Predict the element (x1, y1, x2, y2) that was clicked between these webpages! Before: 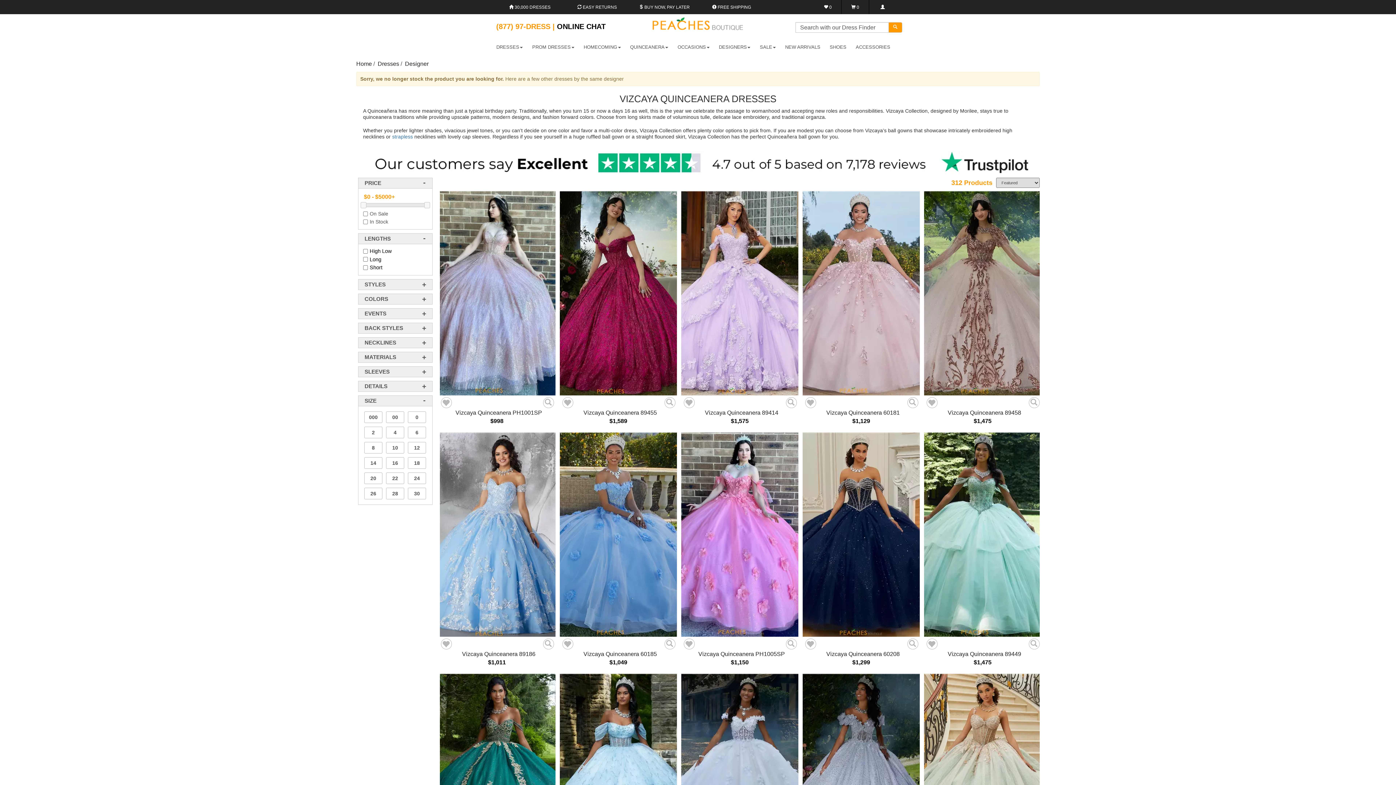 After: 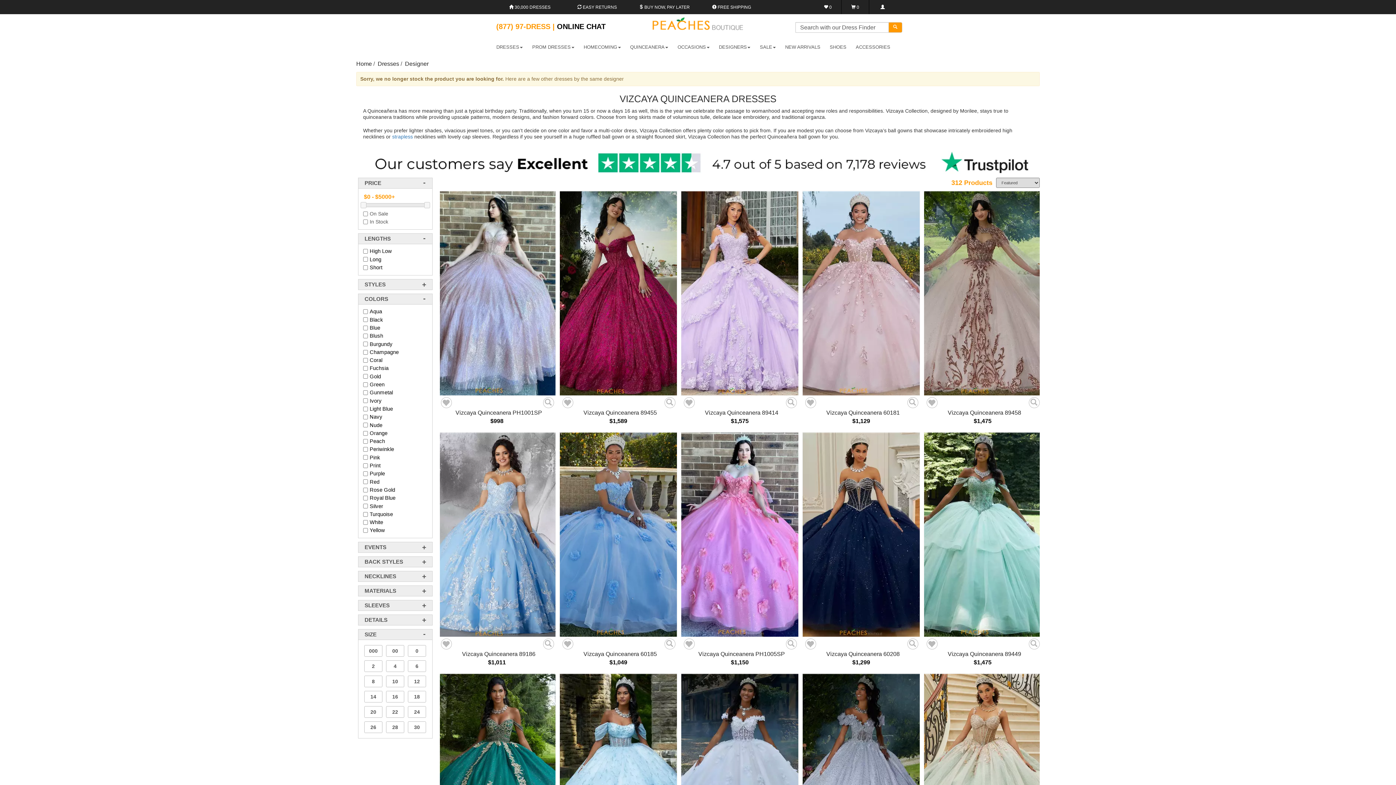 Action: bbox: (358, 293, 432, 304) label: COLORS